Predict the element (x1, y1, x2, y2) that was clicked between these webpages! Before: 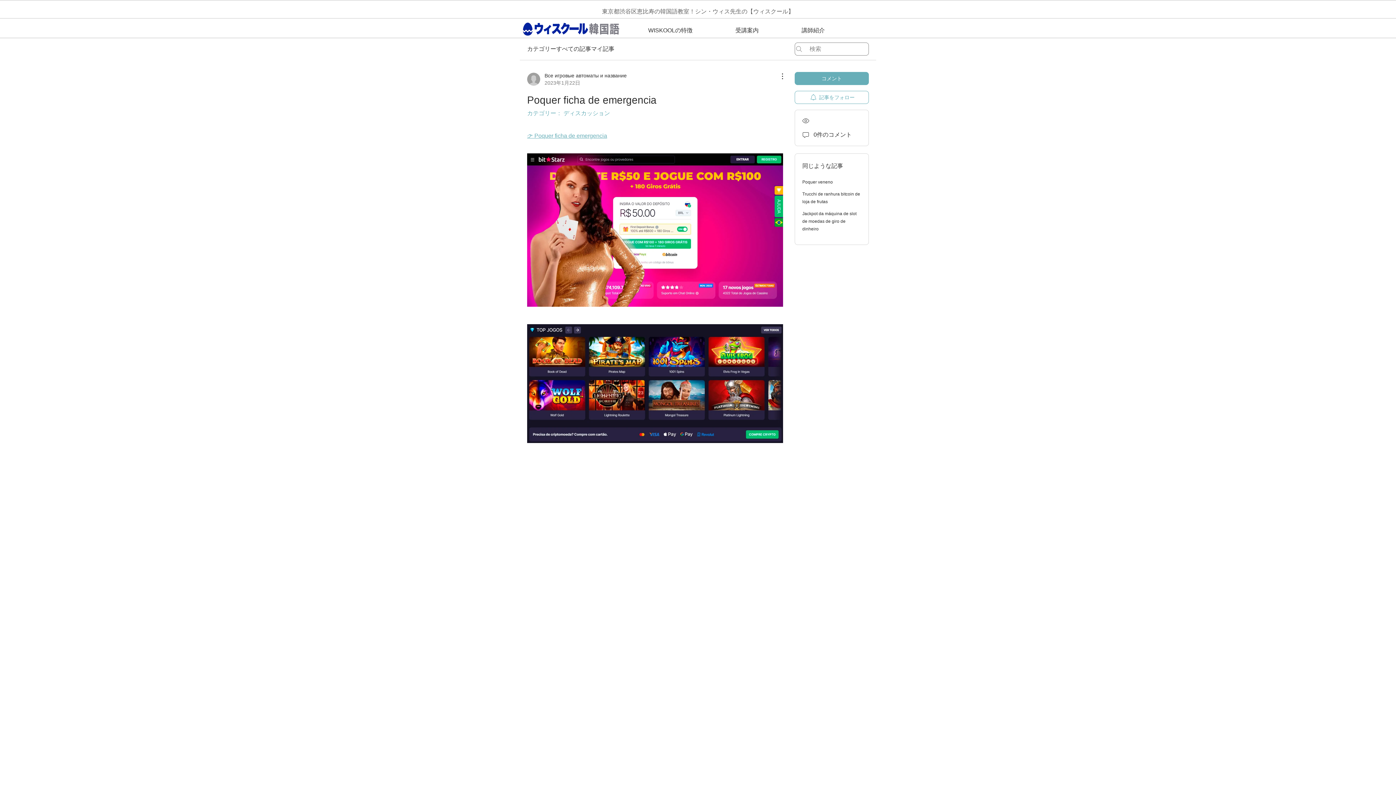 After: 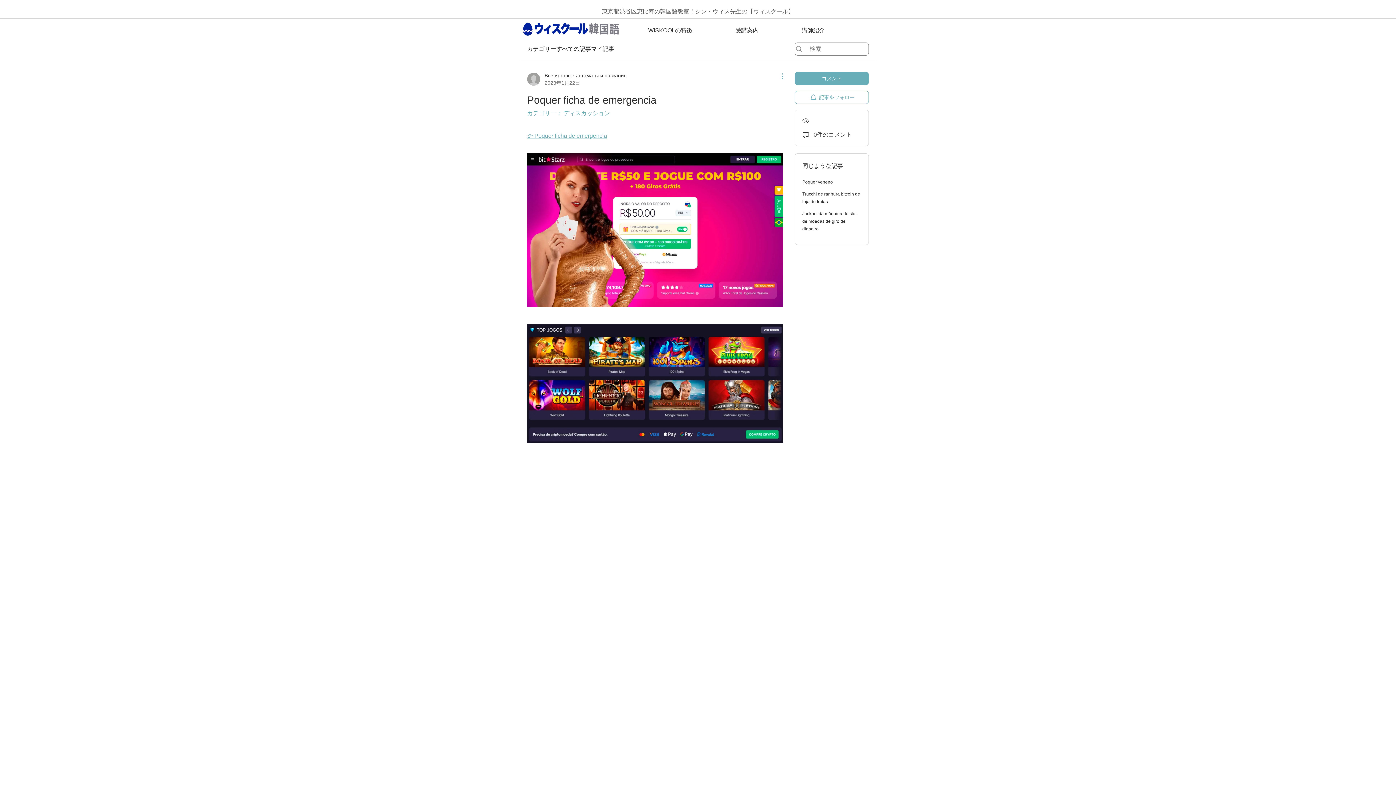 Action: bbox: (774, 72, 783, 80) label: その他のアクション